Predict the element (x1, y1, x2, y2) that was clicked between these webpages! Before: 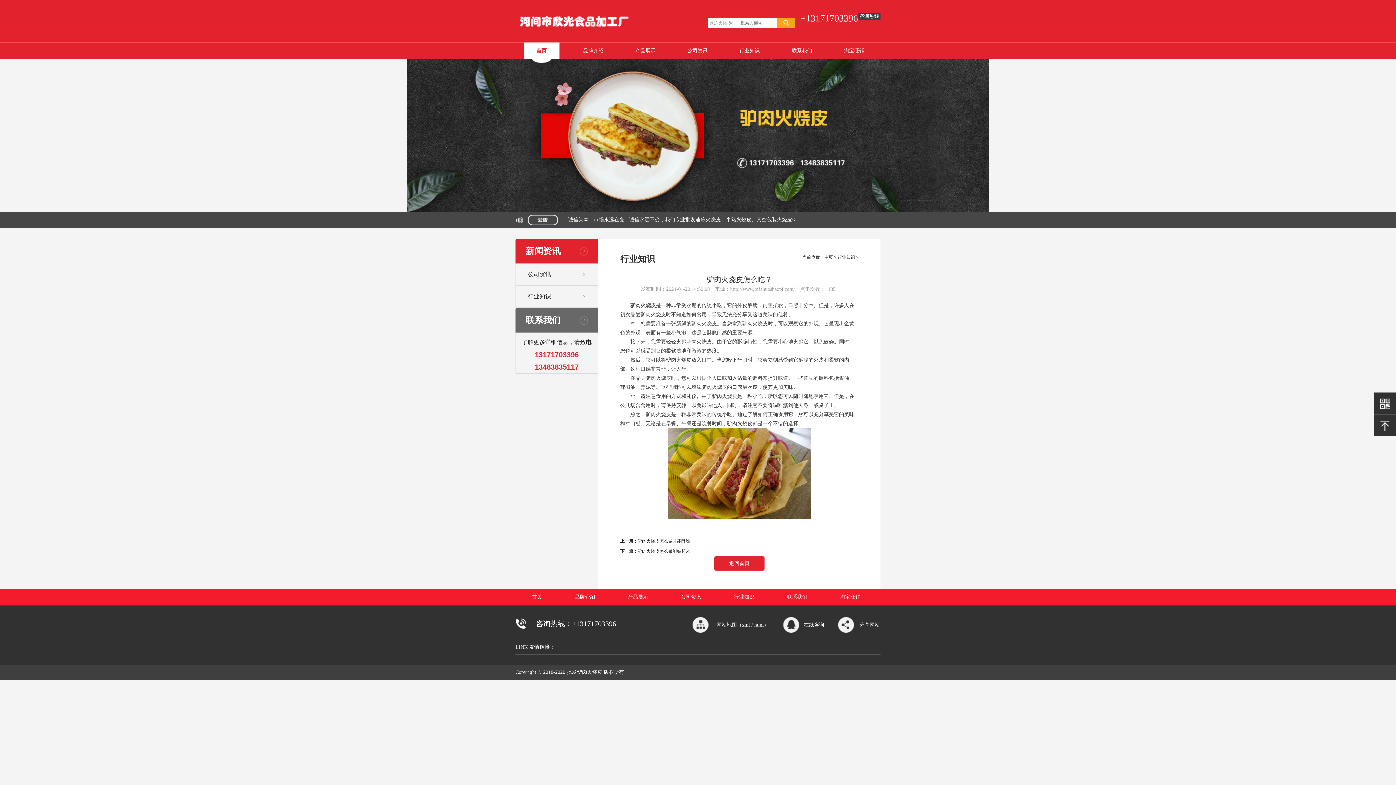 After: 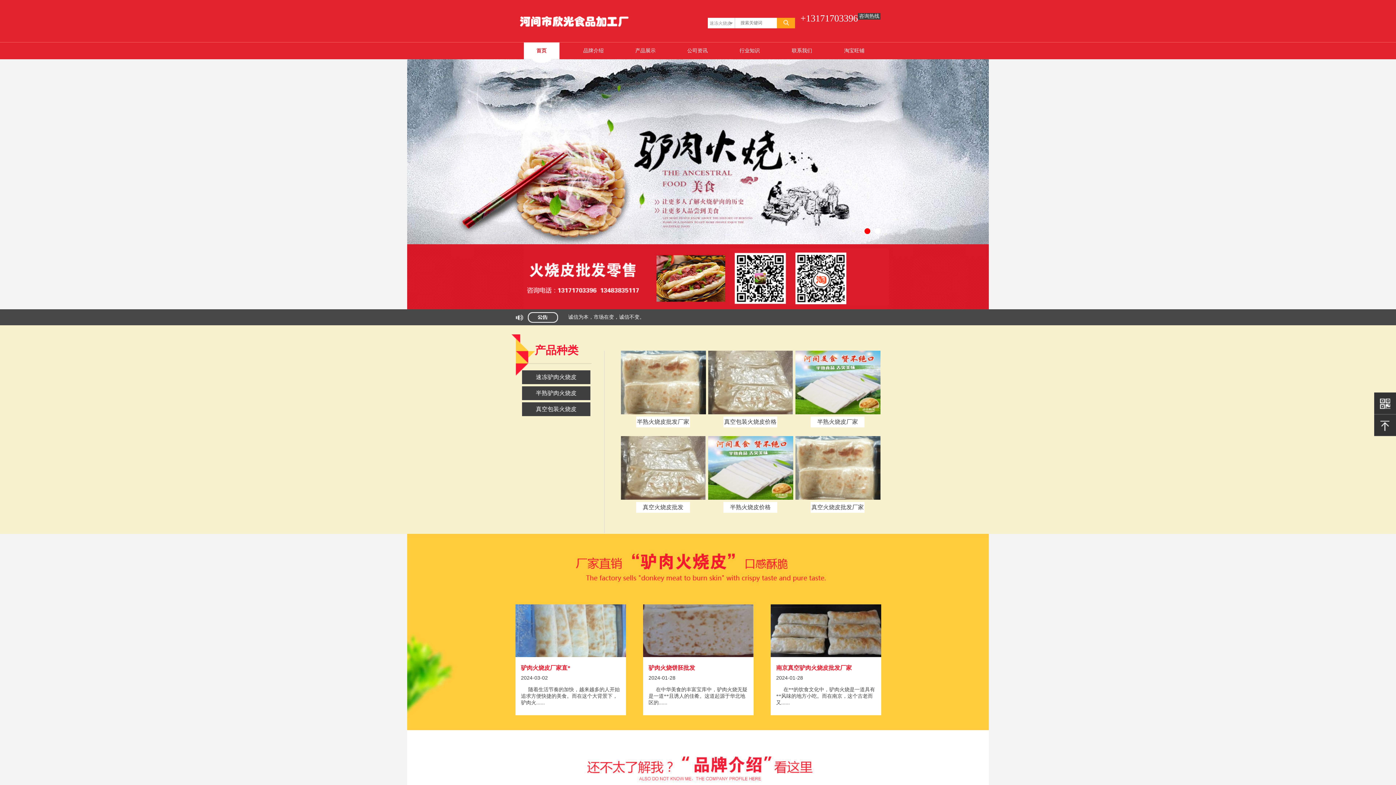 Action: bbox: (824, 254, 833, 260) label: 主页